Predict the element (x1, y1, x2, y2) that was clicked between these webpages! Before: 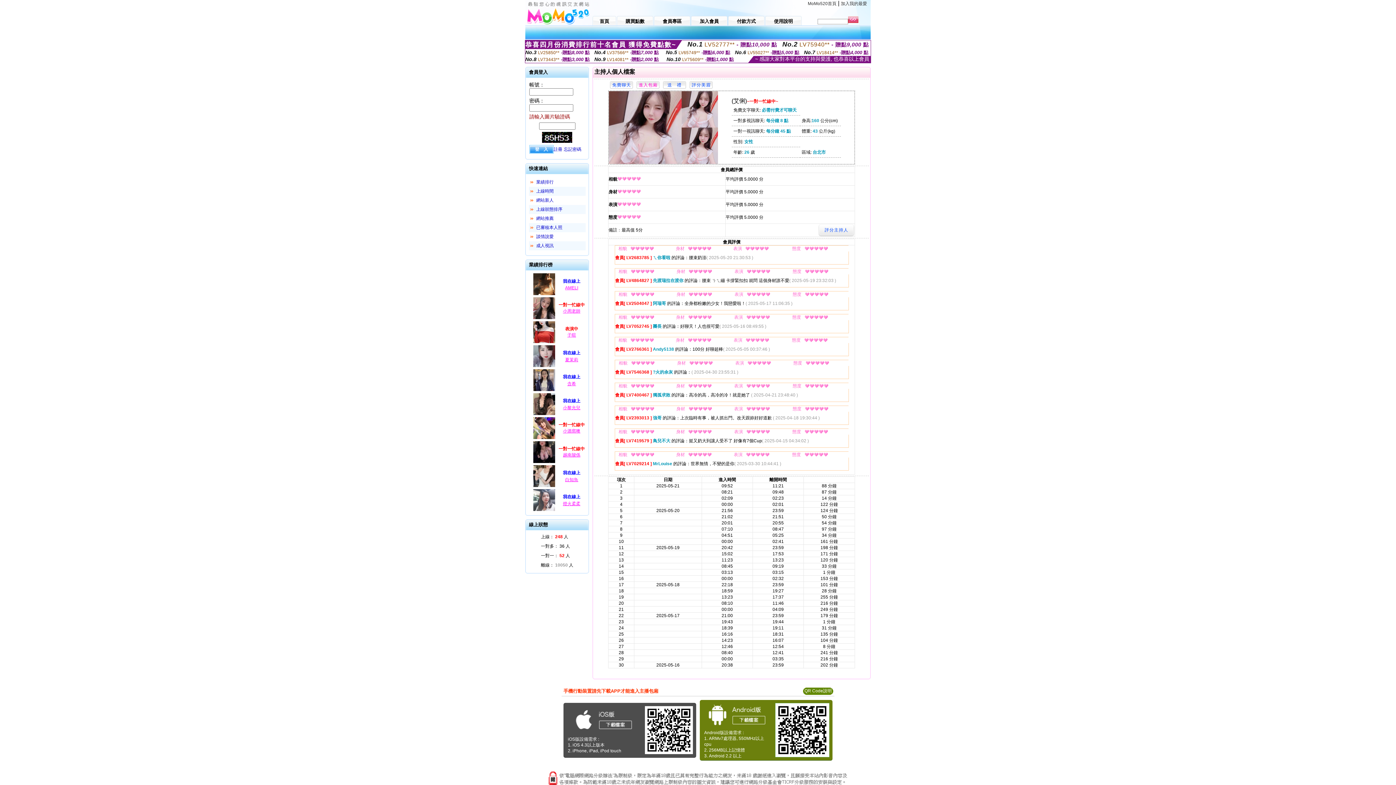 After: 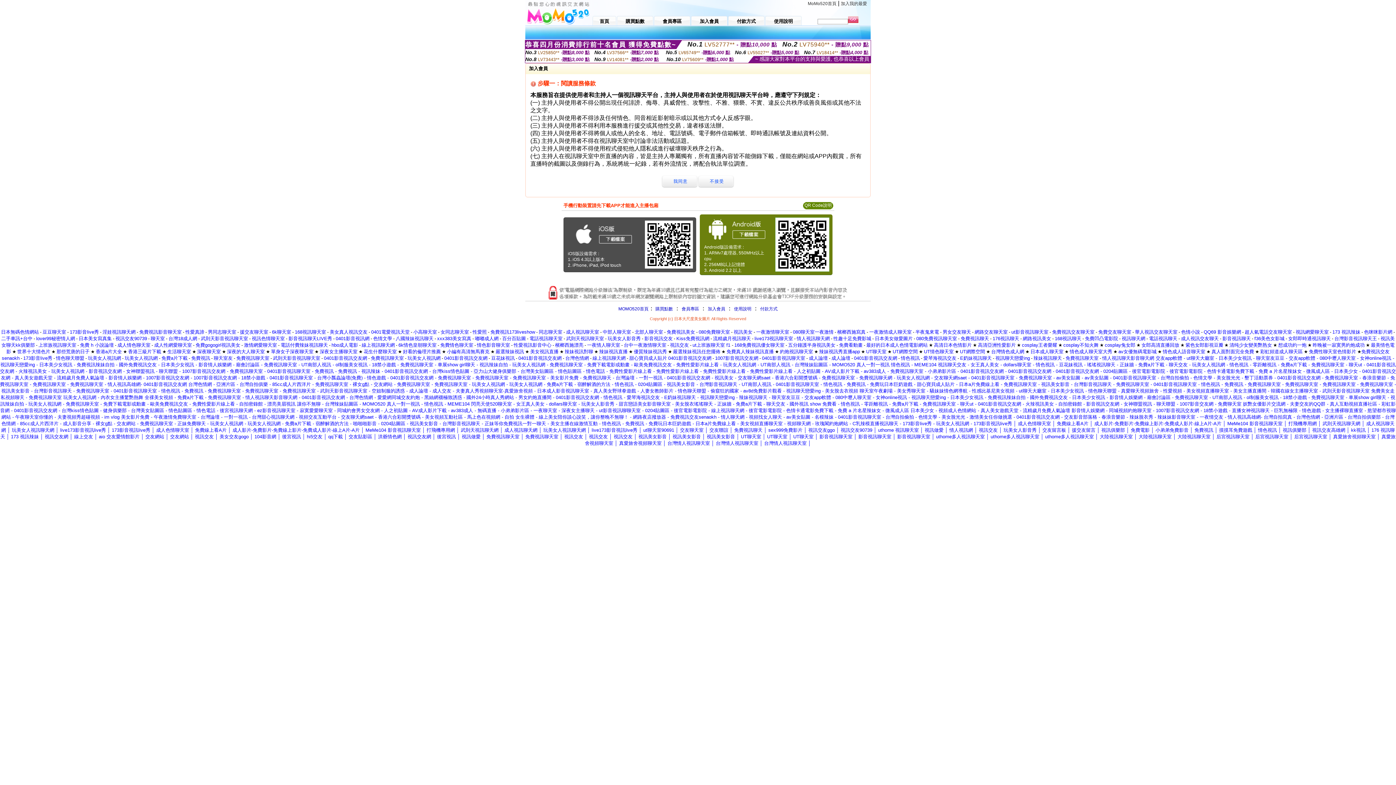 Action: bbox: (553, 146, 562, 151) label: 註冊